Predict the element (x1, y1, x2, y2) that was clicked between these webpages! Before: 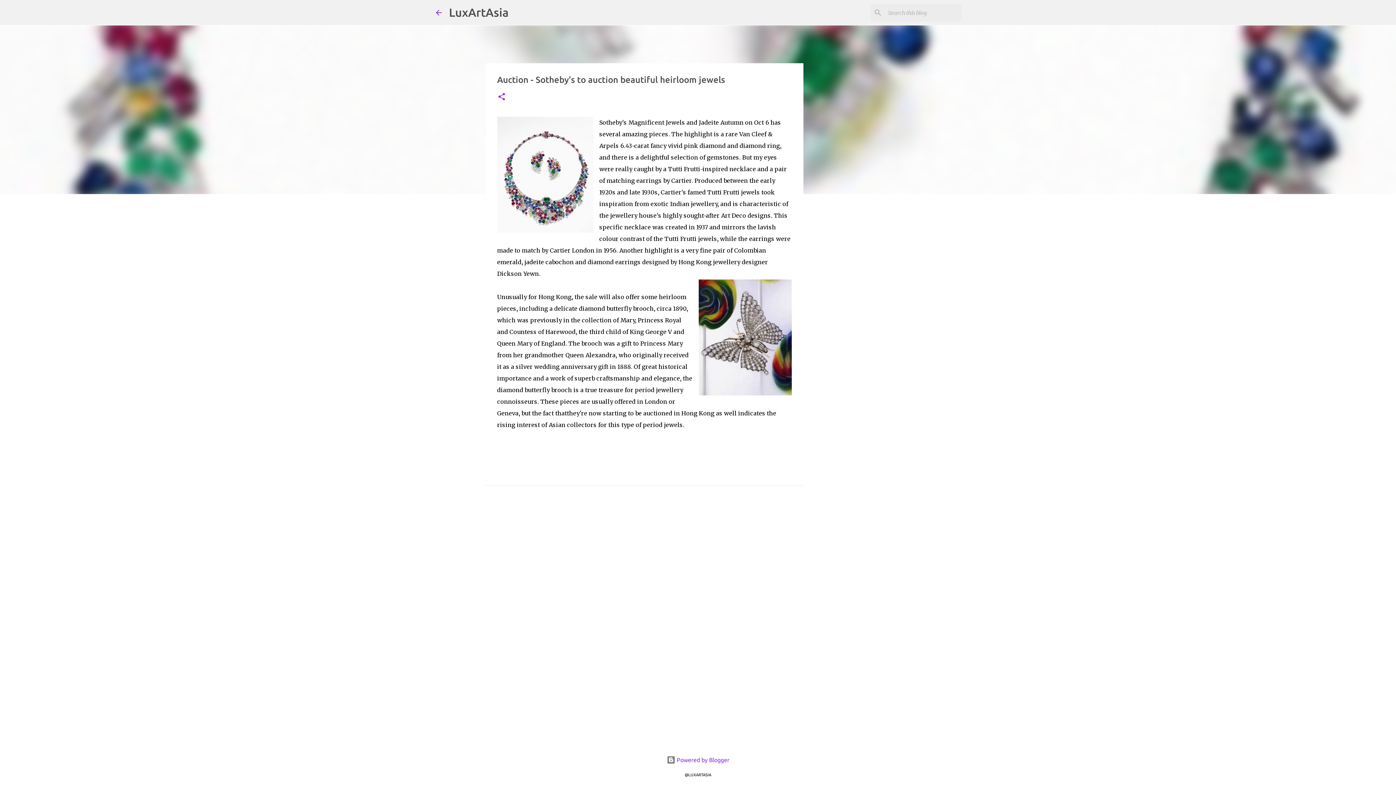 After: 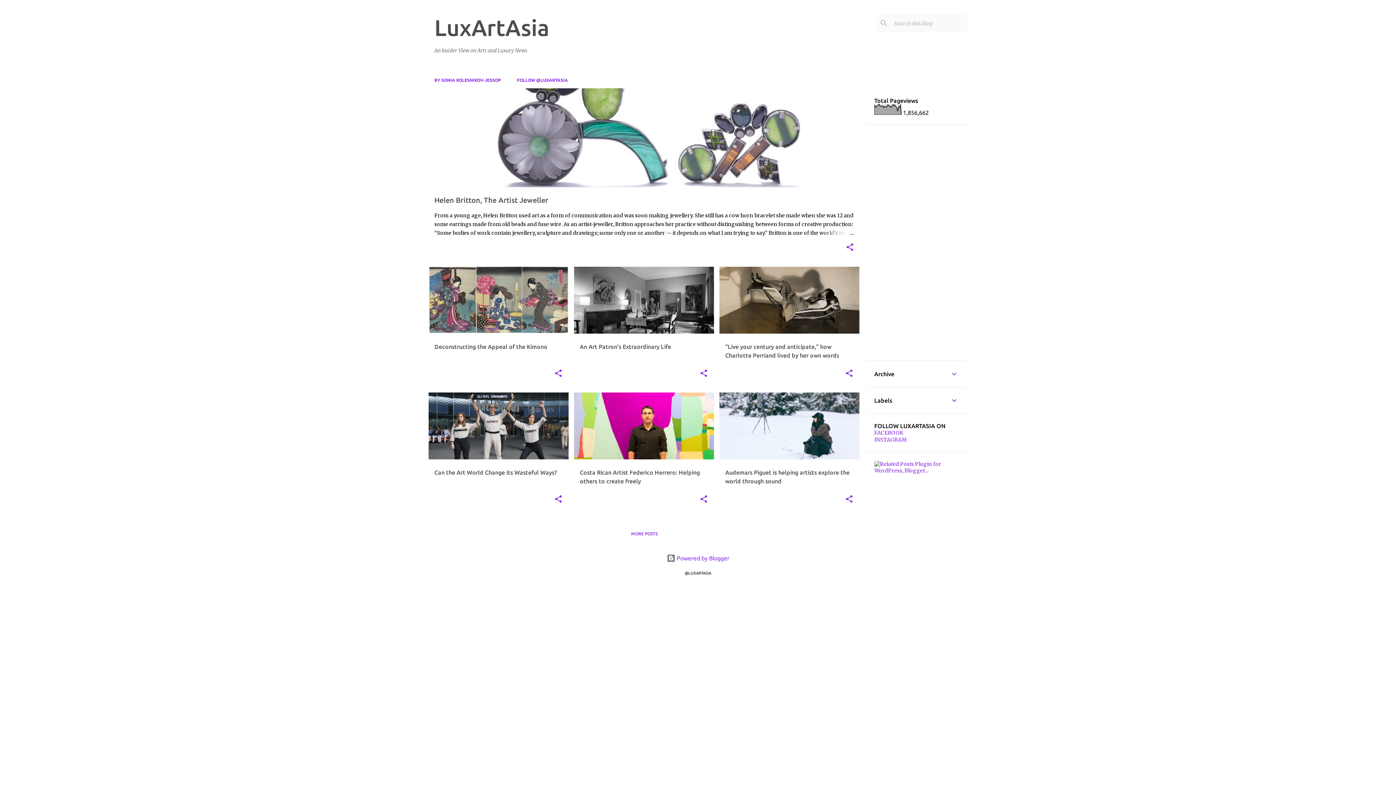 Action: bbox: (449, 5, 508, 18) label: LuxArtAsia